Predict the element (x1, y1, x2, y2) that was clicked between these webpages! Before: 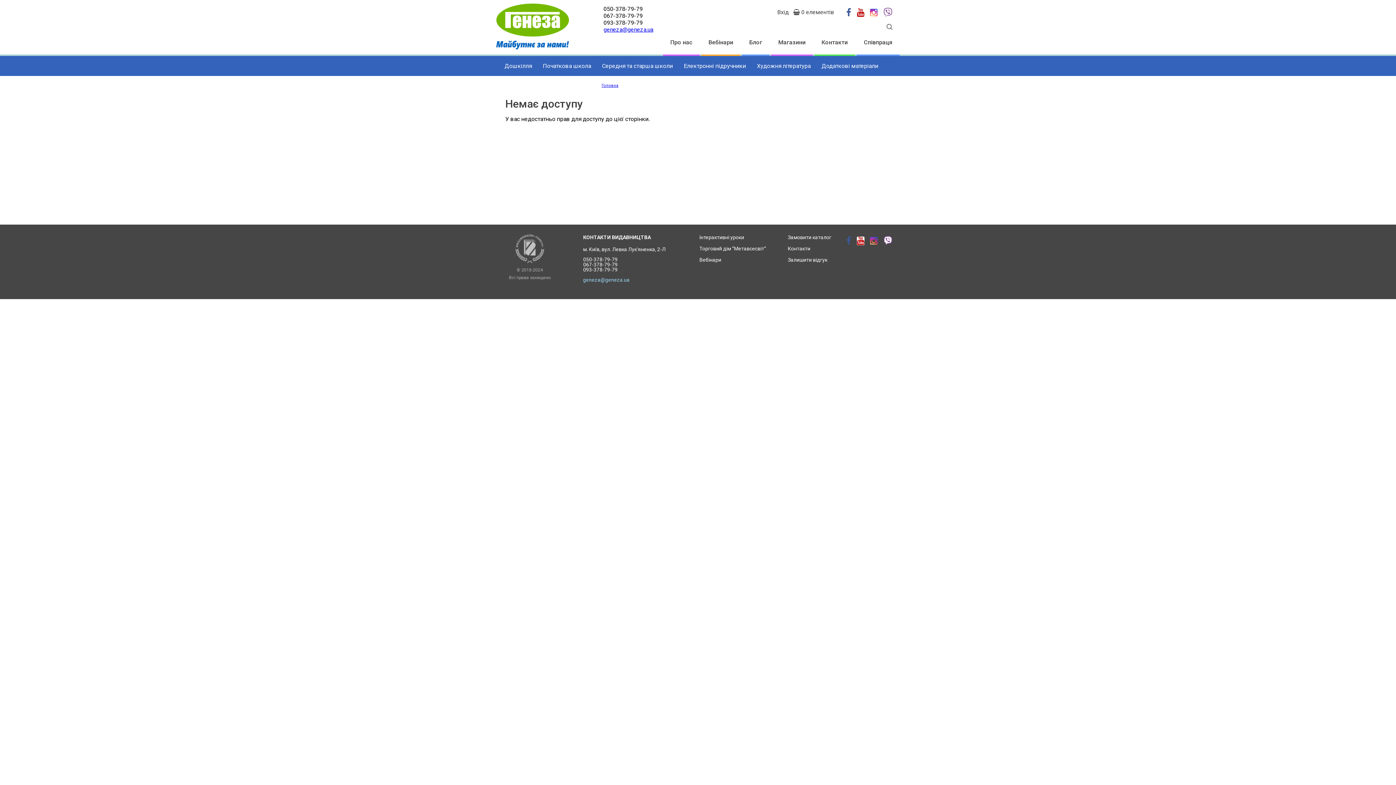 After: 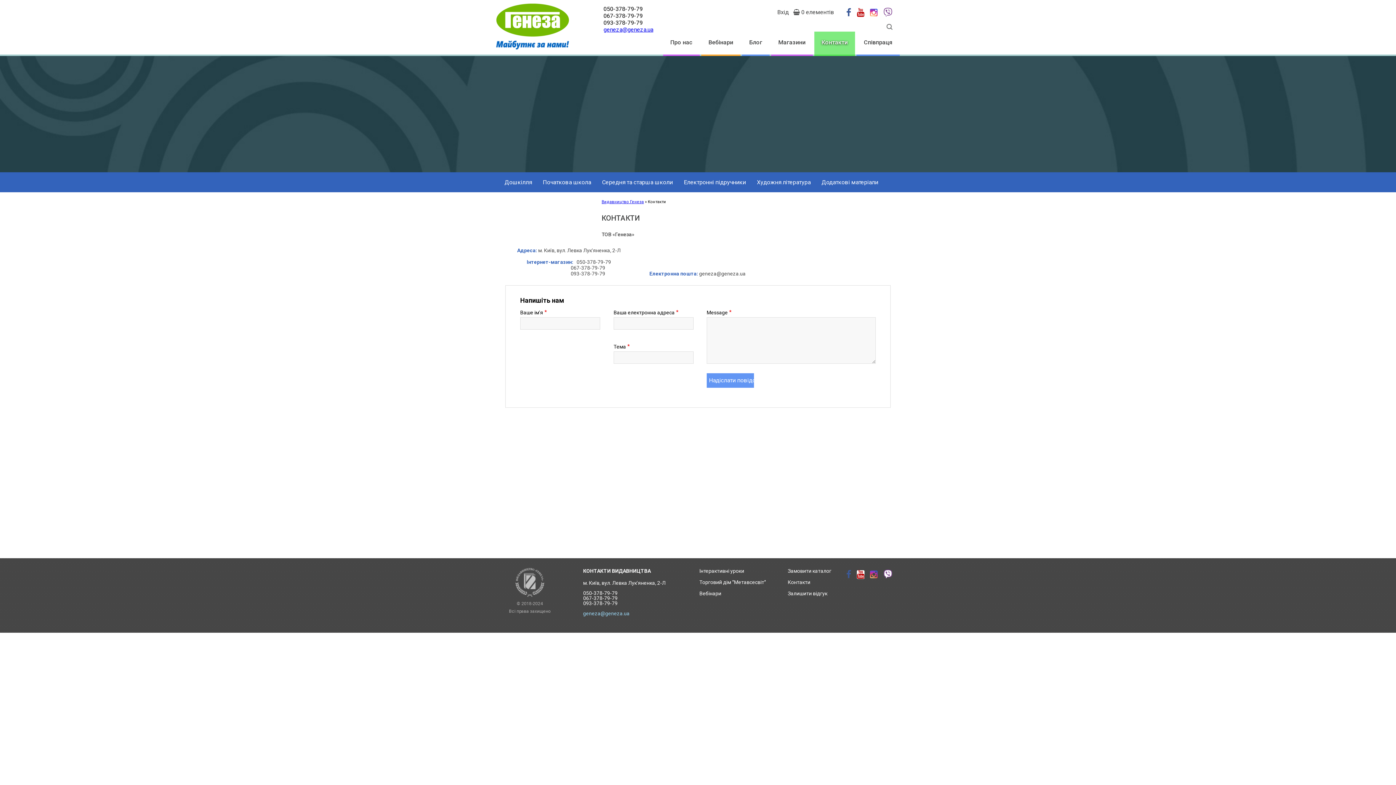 Action: label: Контакти bbox: (788, 245, 810, 251)